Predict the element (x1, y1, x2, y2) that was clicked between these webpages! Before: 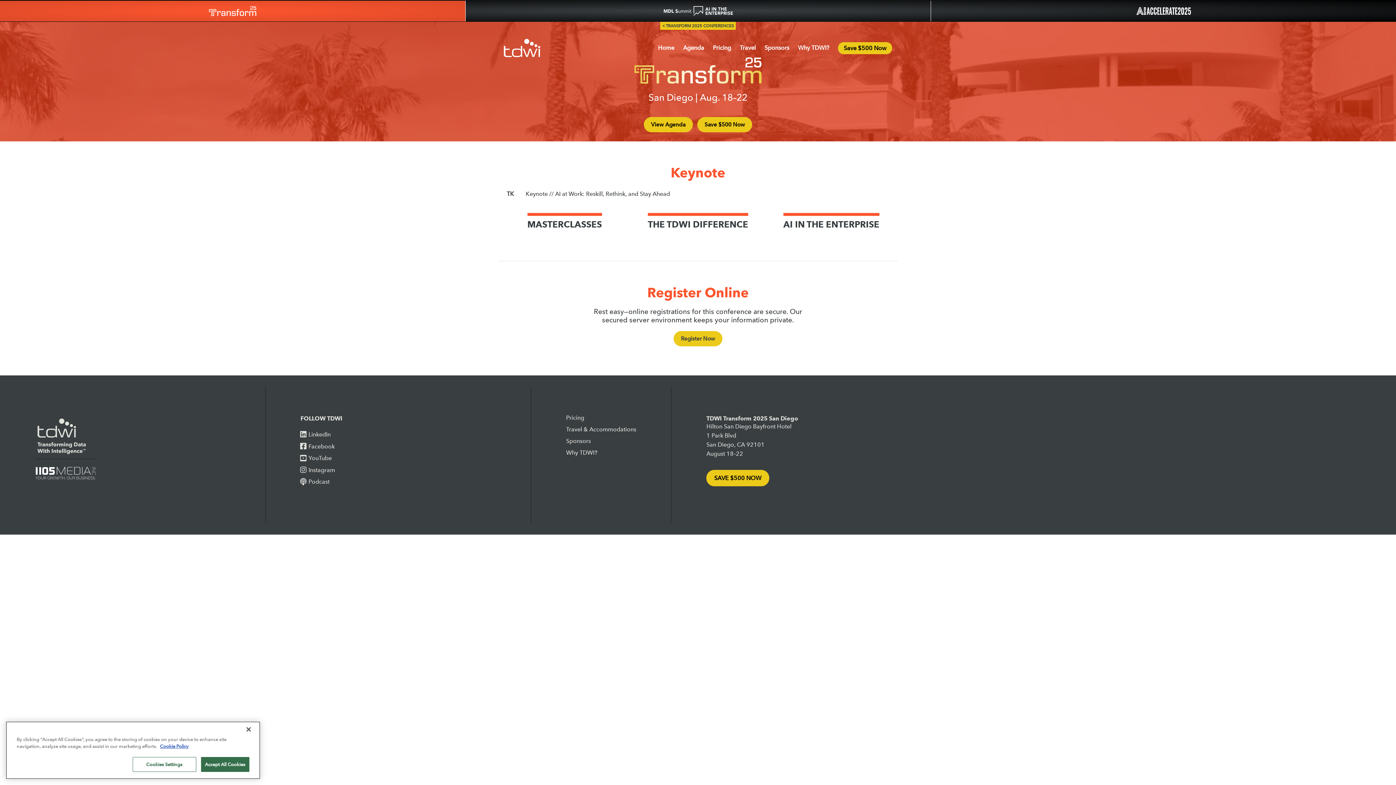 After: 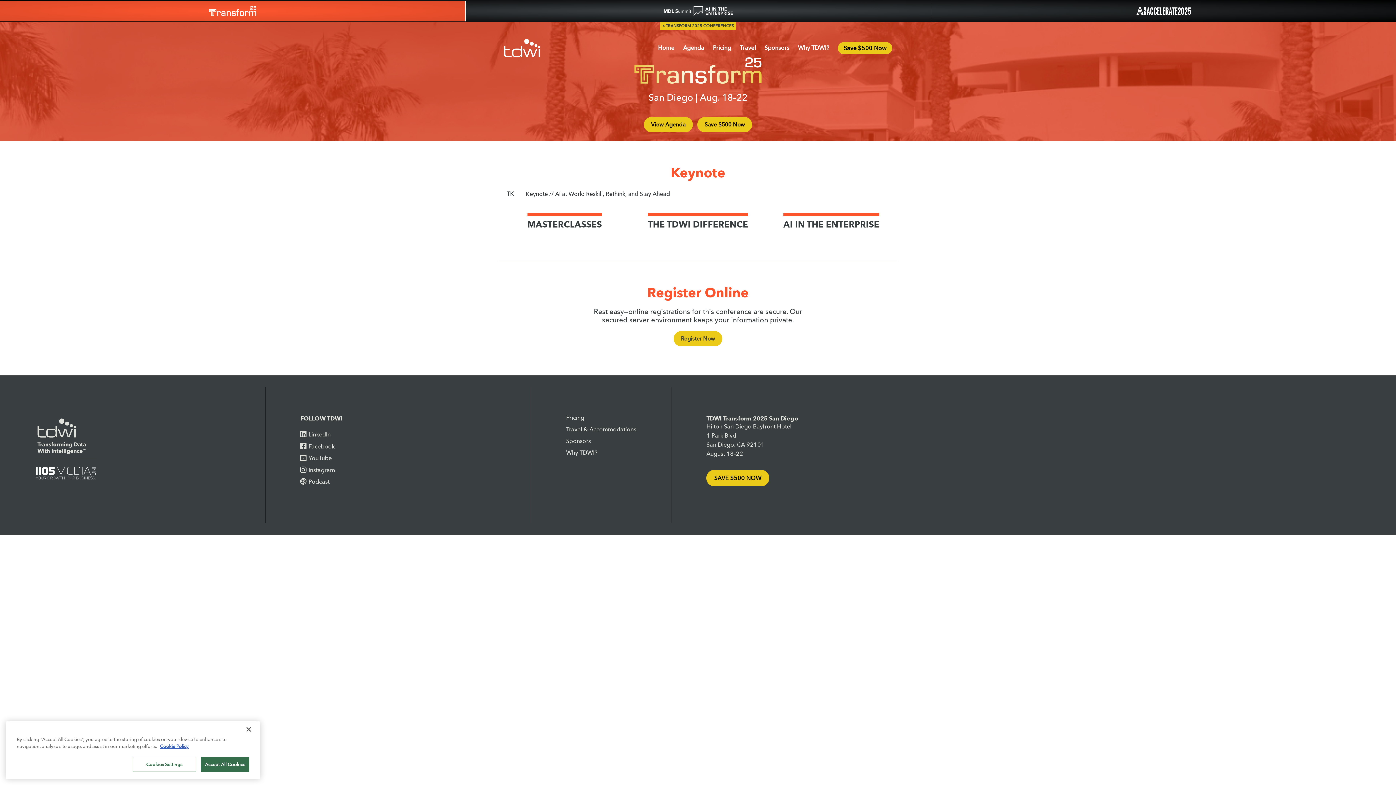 Action: bbox: (34, 459, 96, 484)